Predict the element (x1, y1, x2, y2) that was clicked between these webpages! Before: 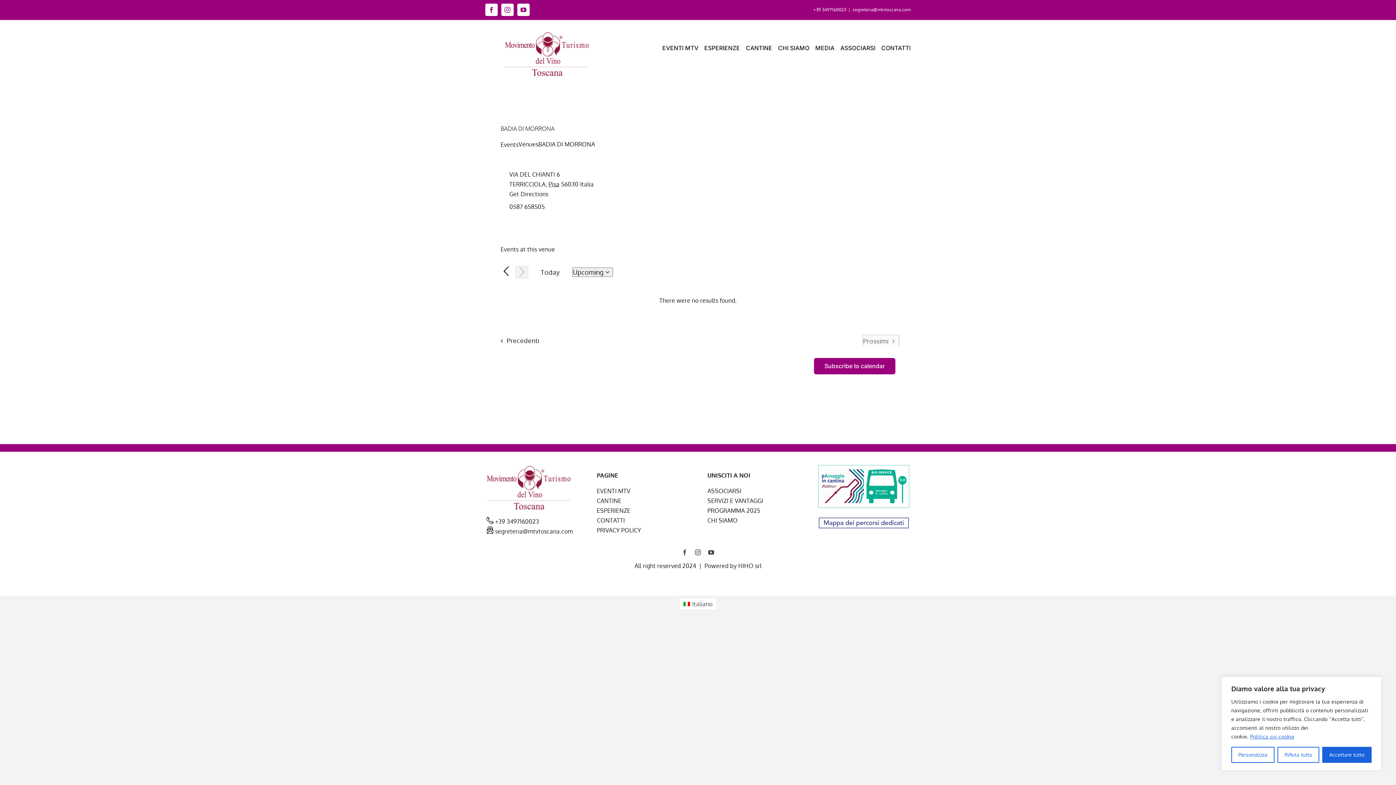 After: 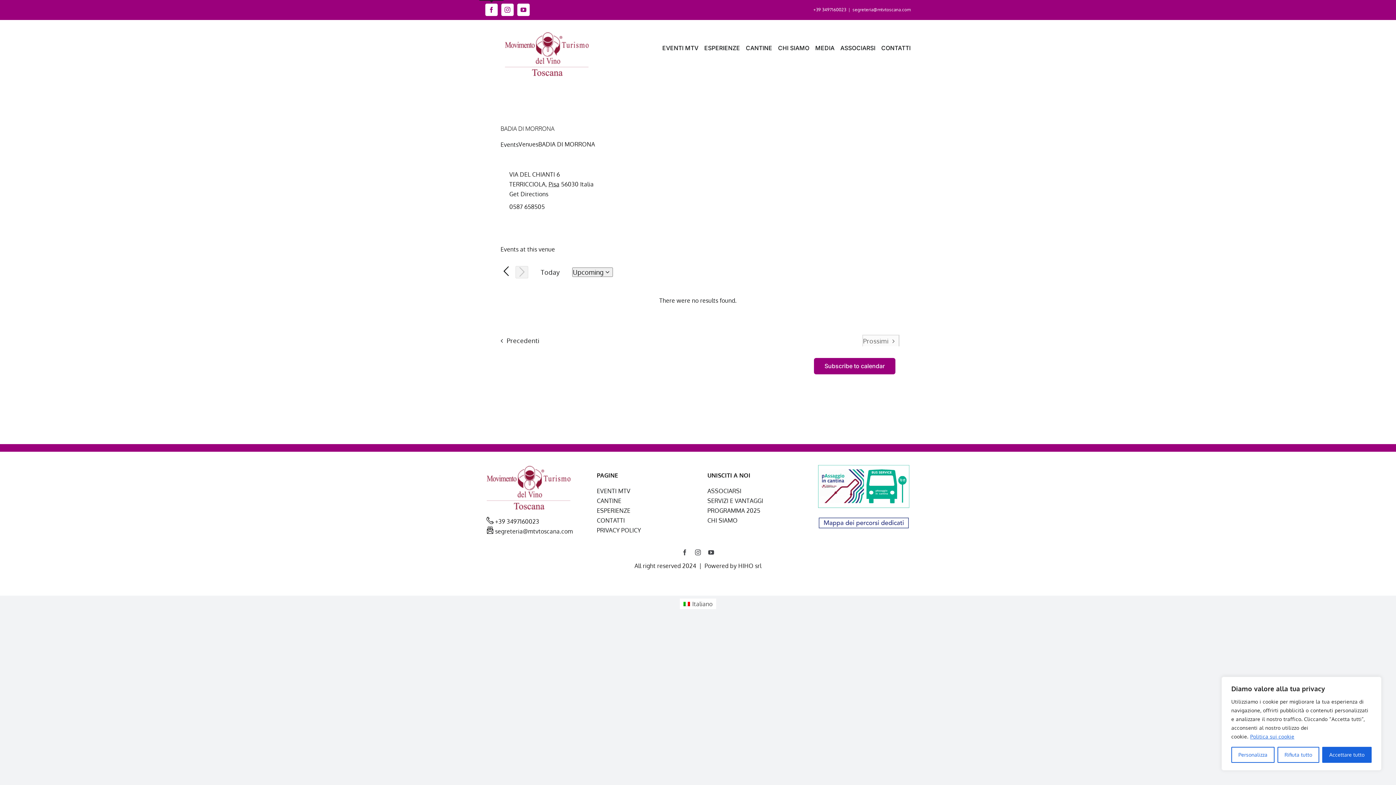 Action: label: Facebook bbox: (485, 3, 497, 16)